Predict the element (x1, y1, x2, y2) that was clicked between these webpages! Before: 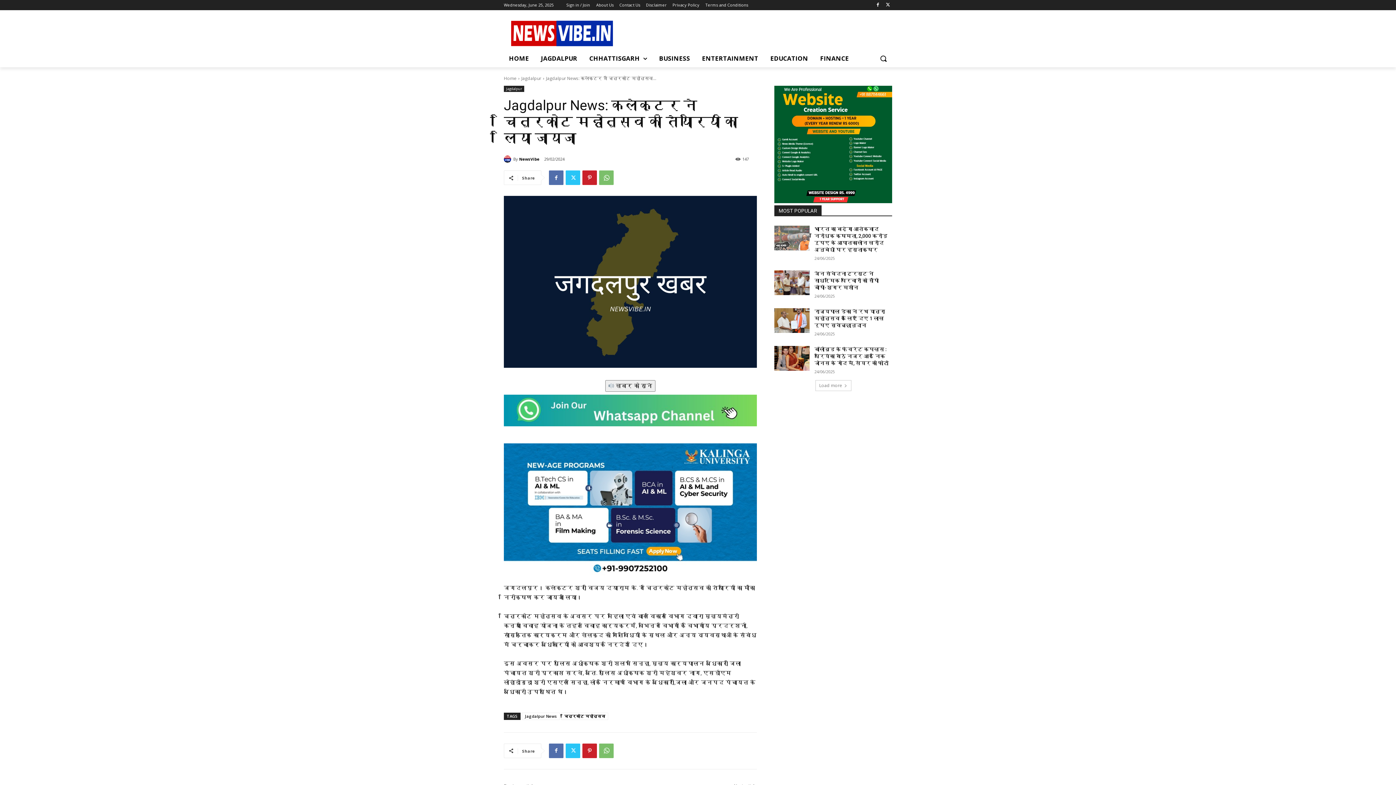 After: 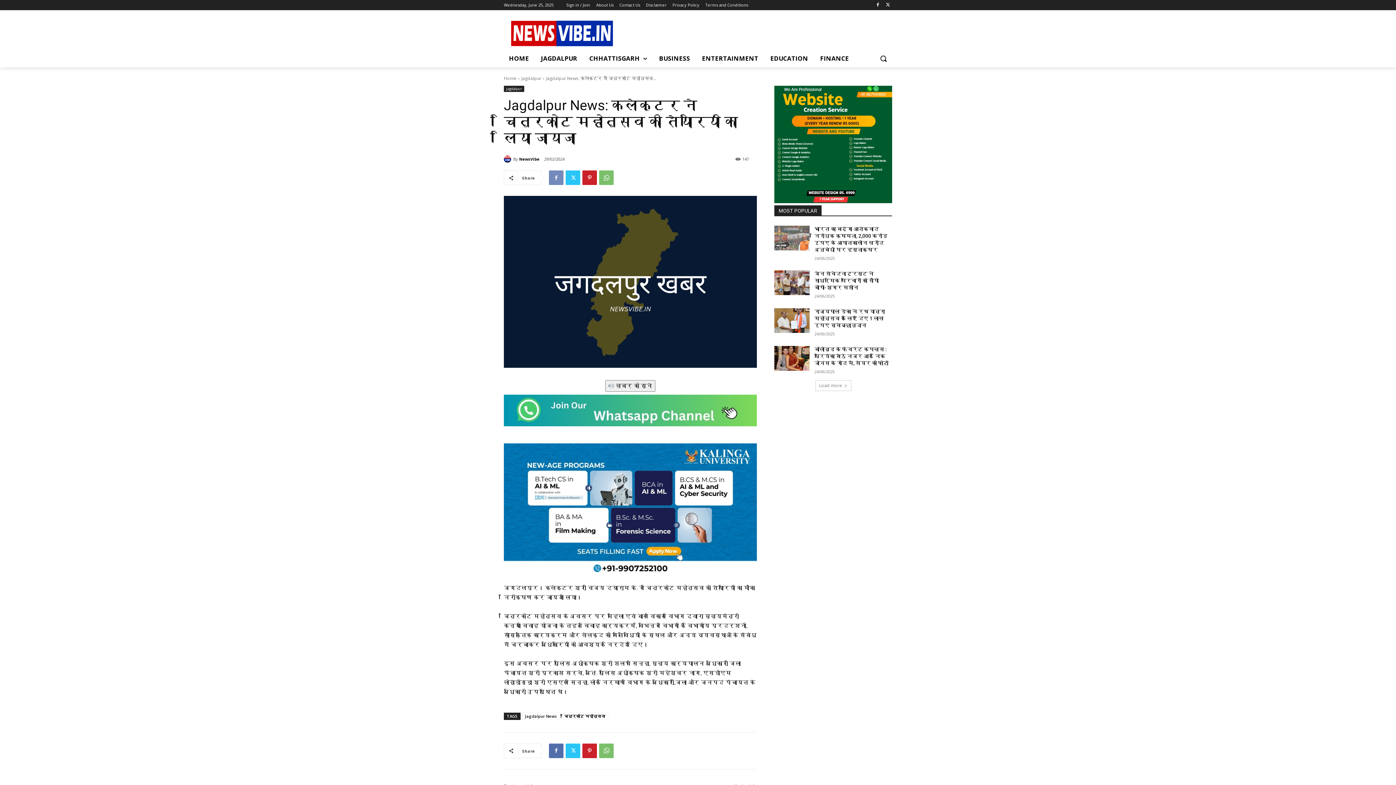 Action: bbox: (549, 170, 563, 185)